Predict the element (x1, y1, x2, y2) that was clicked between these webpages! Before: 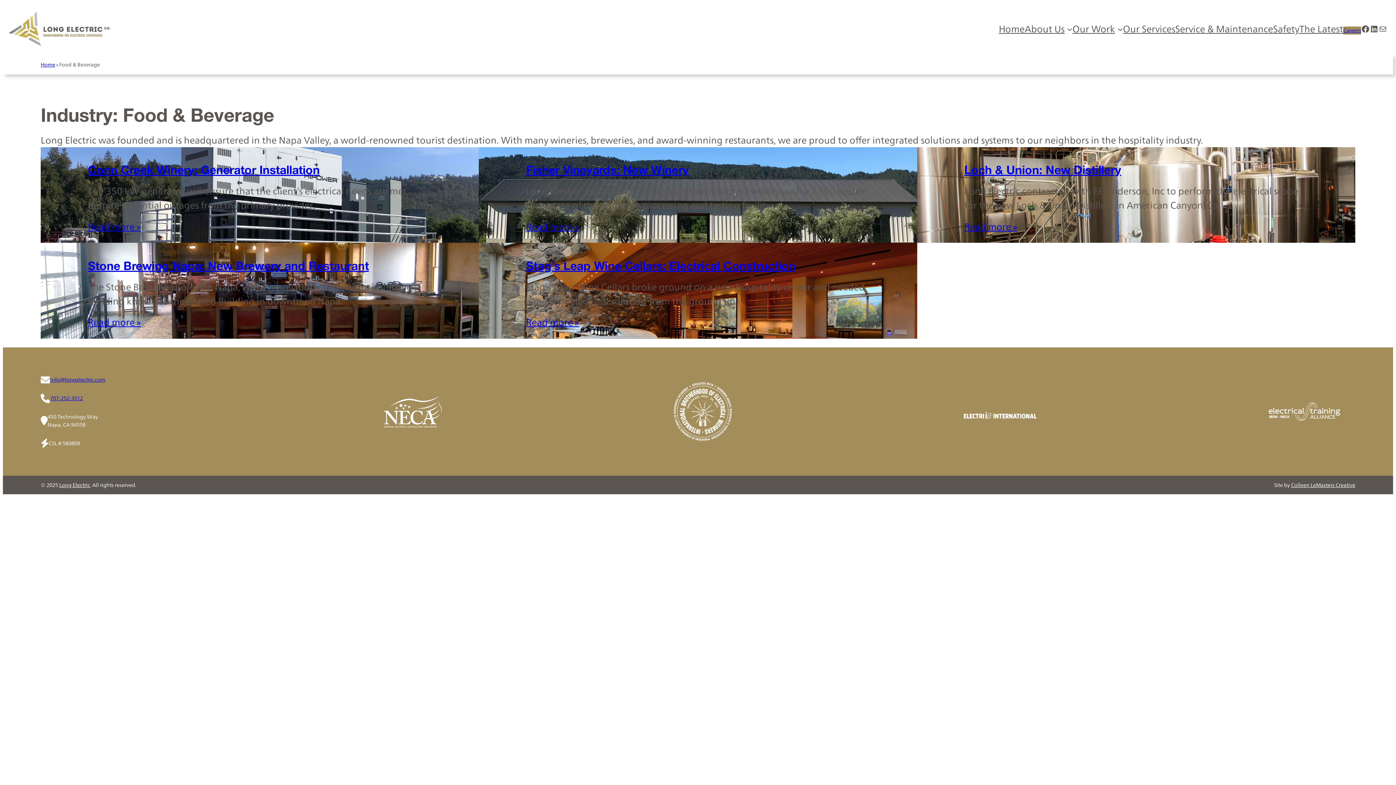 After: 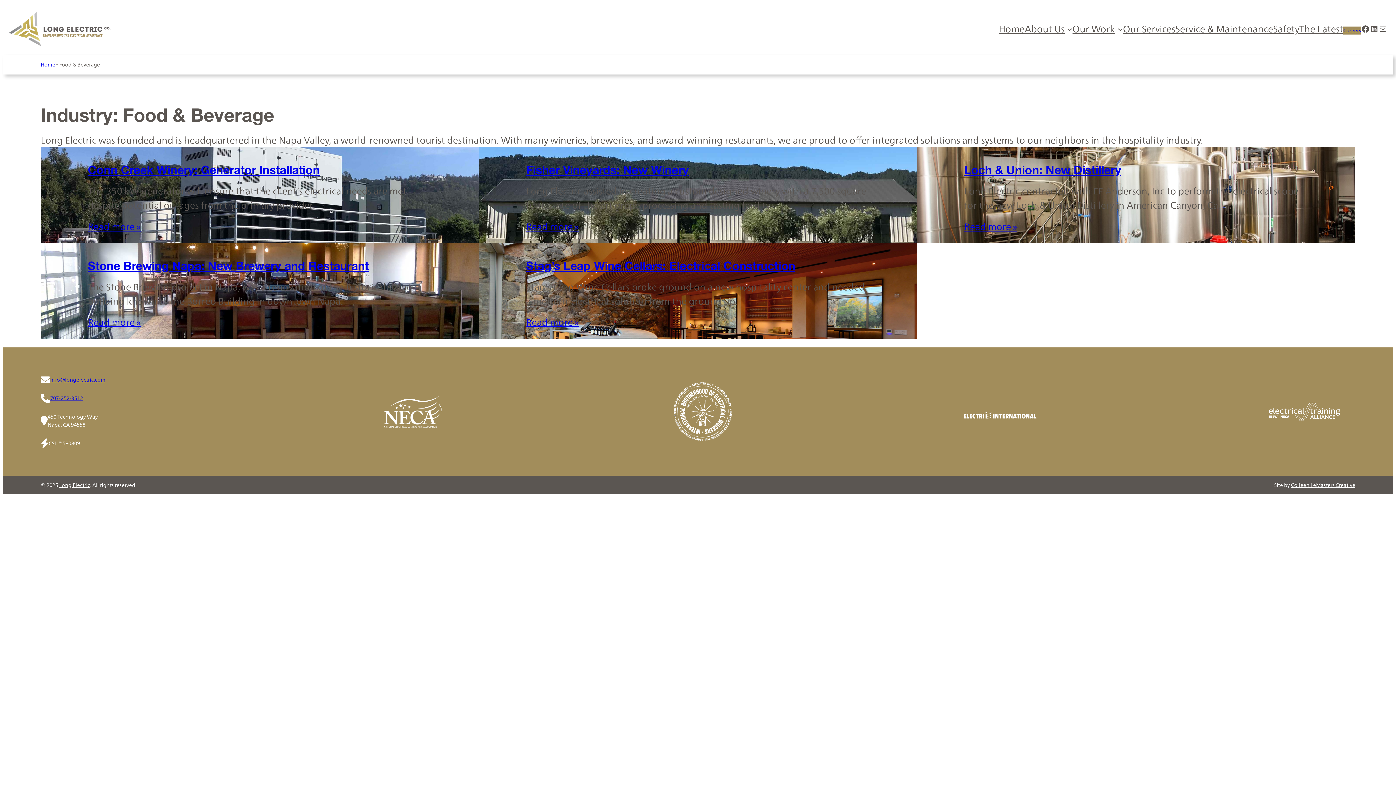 Action: bbox: (50, 375, 105, 384) label: info@longelectric.com